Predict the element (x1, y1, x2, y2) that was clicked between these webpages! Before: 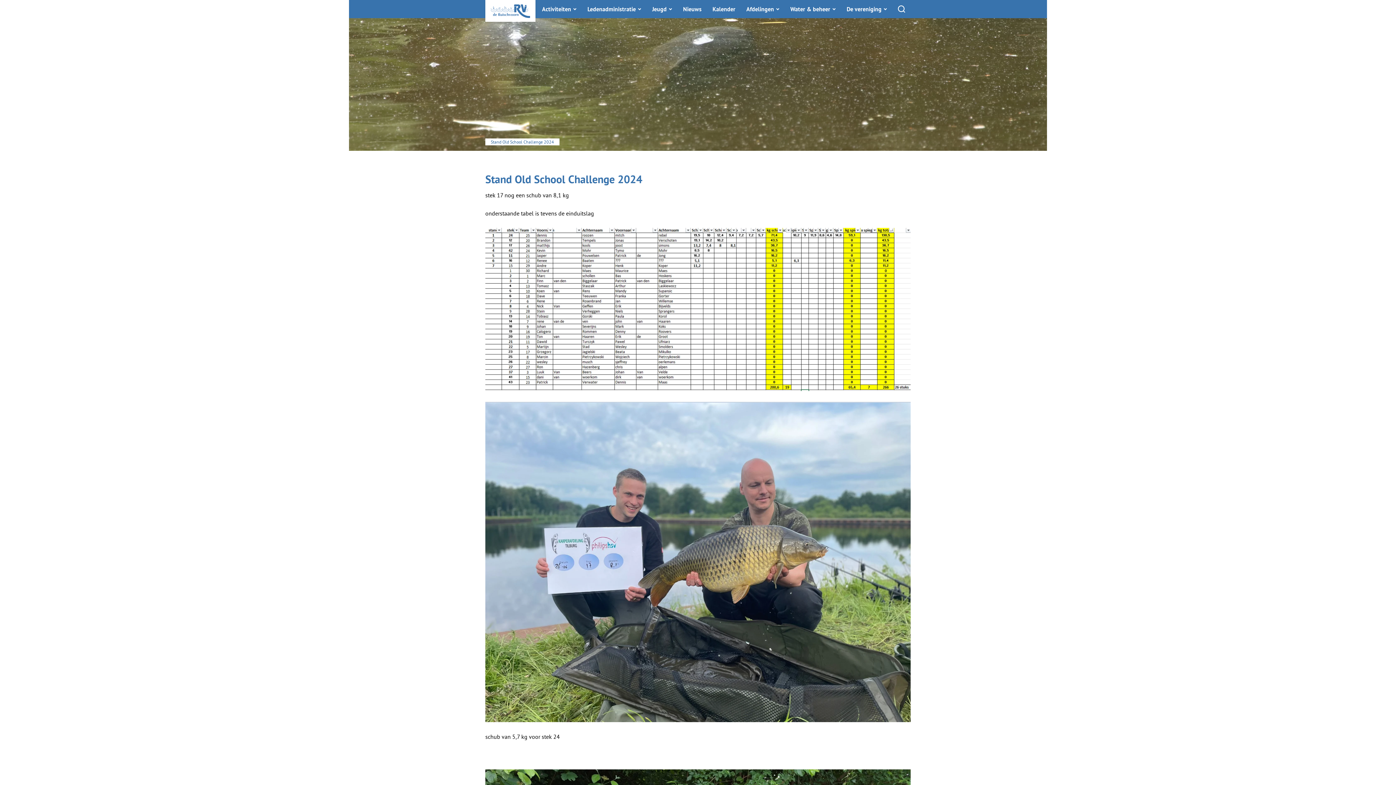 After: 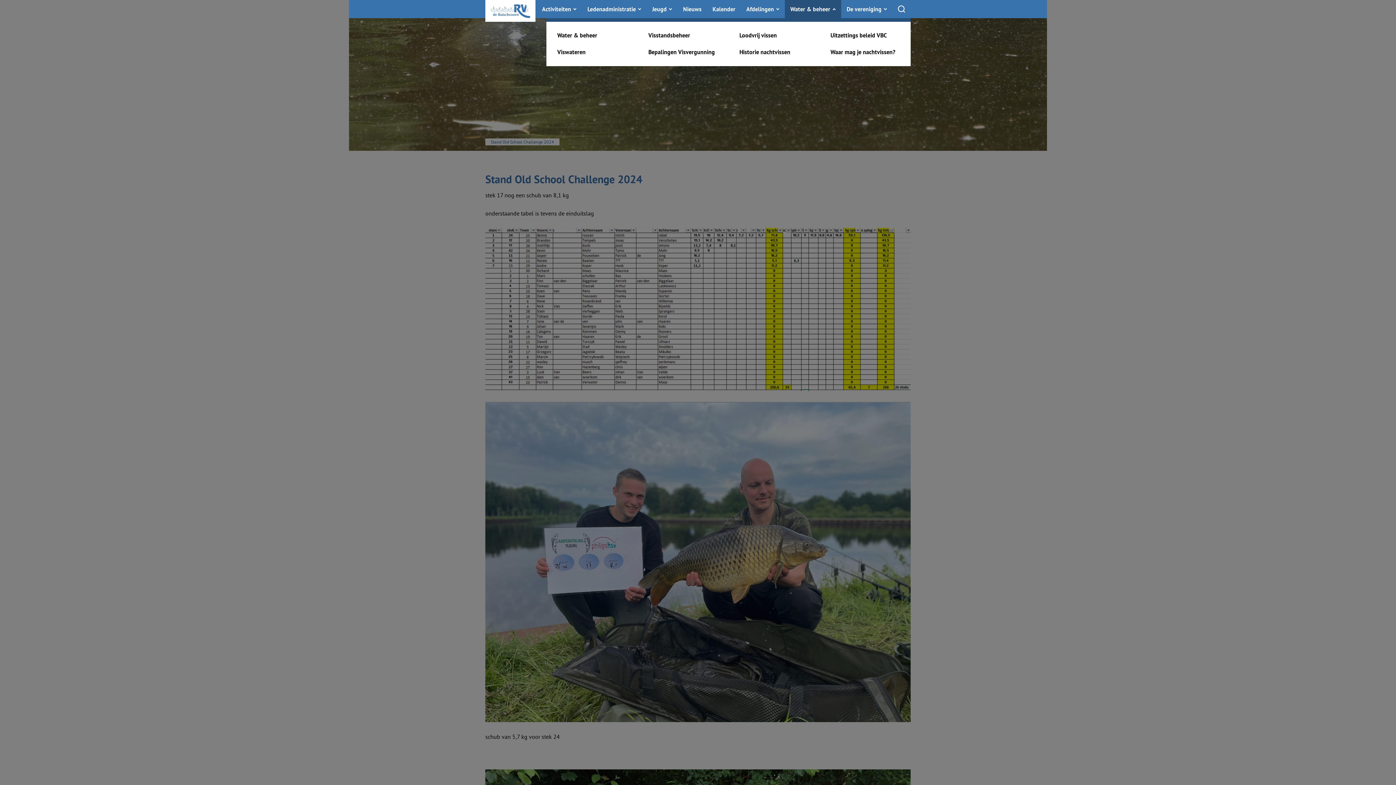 Action: bbox: (785, 0, 841, 18) label: Water & beheer